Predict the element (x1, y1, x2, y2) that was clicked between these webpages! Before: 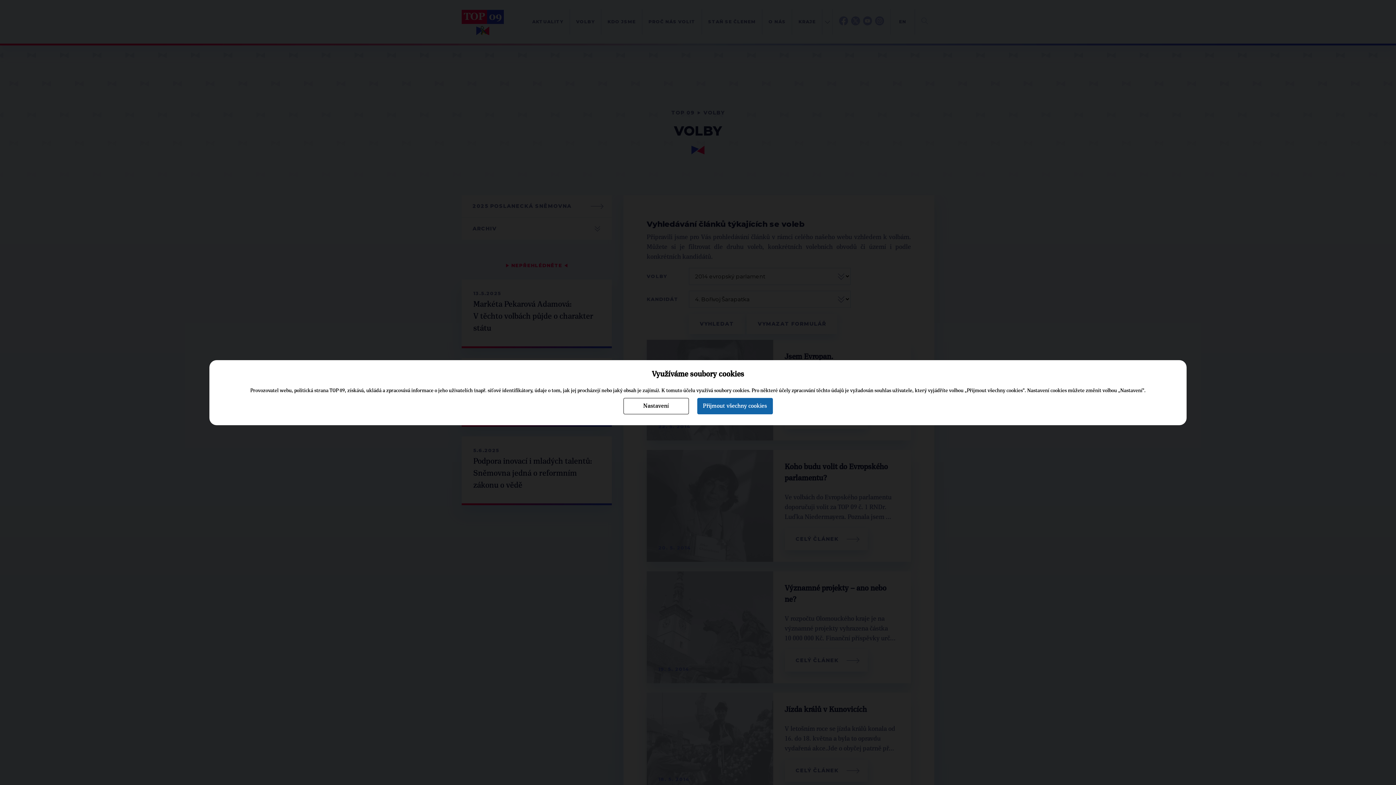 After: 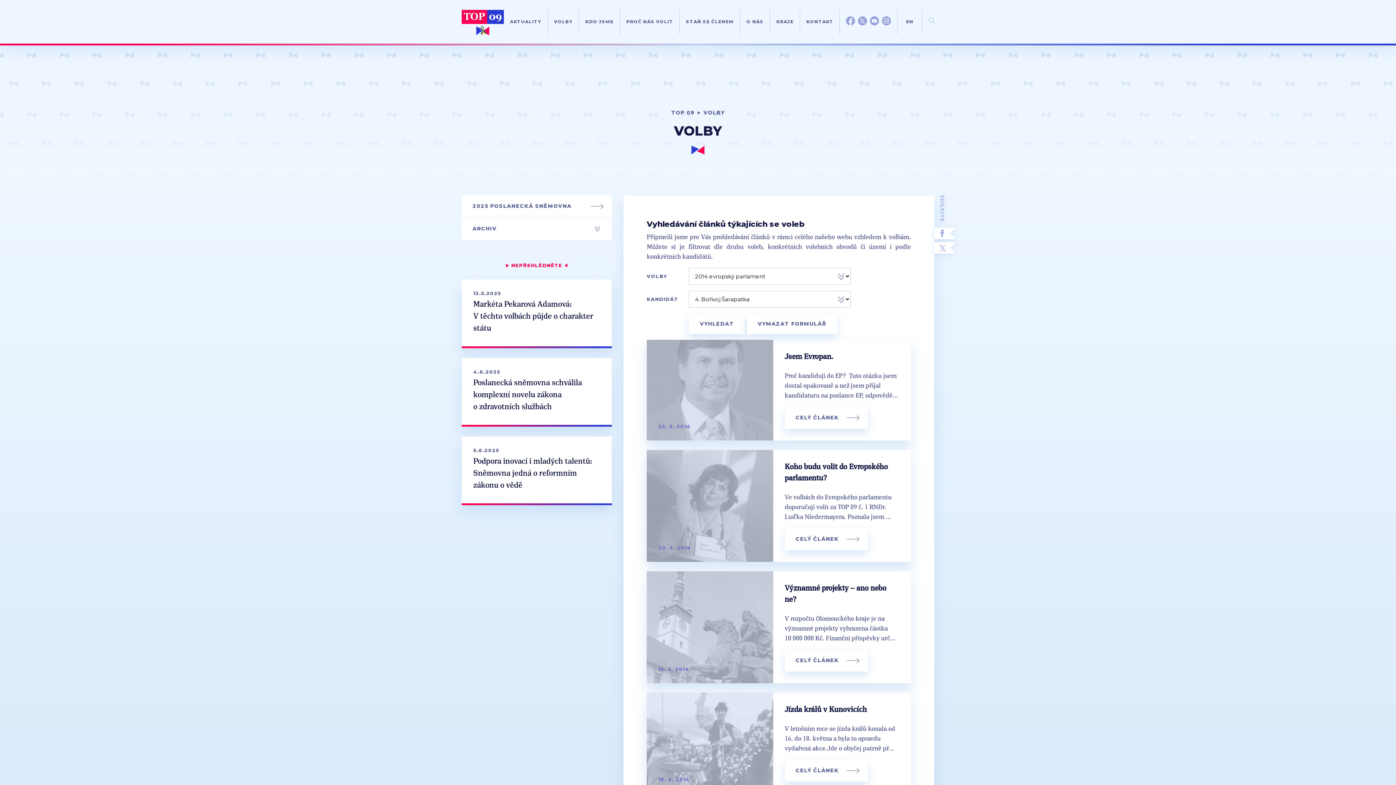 Action: bbox: (697, 398, 772, 414) label: Přijmout všechny cookies